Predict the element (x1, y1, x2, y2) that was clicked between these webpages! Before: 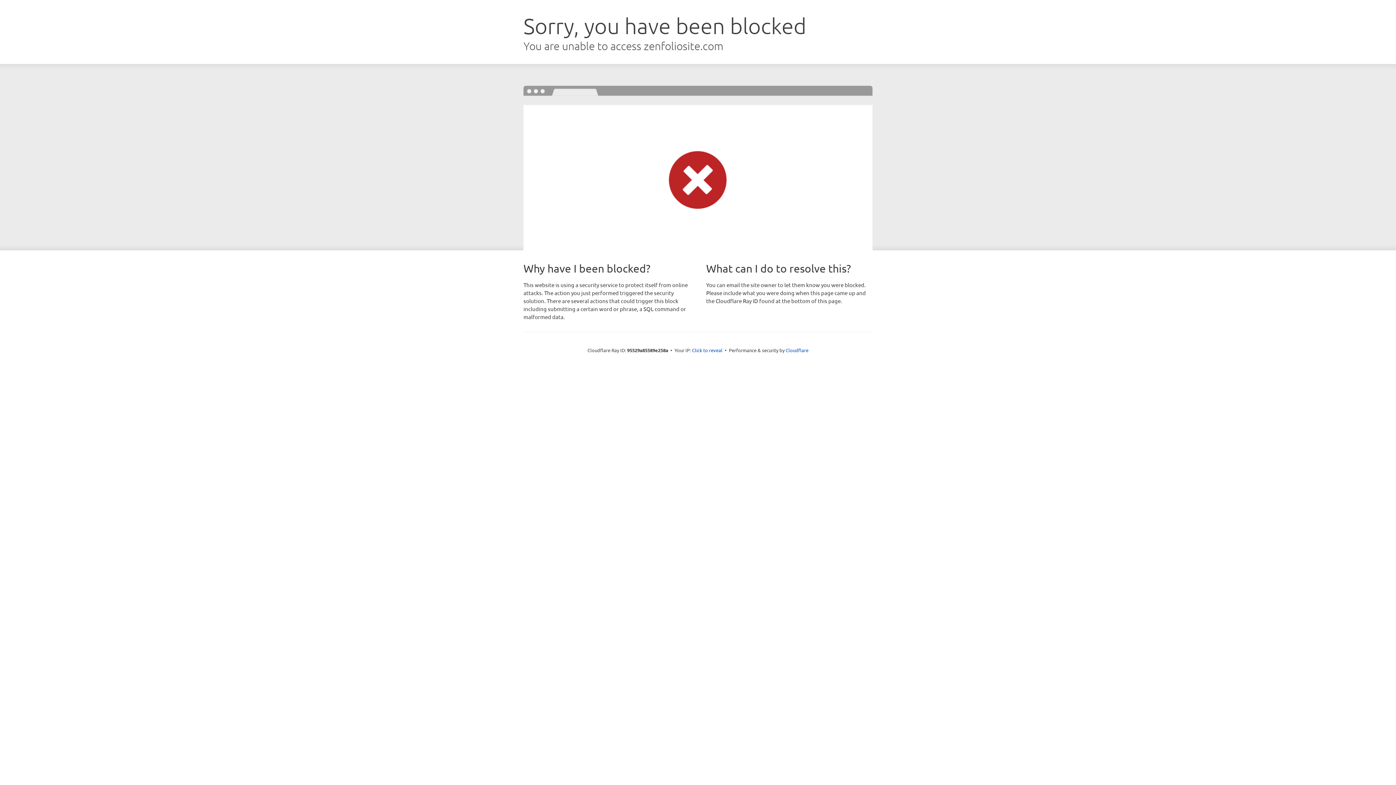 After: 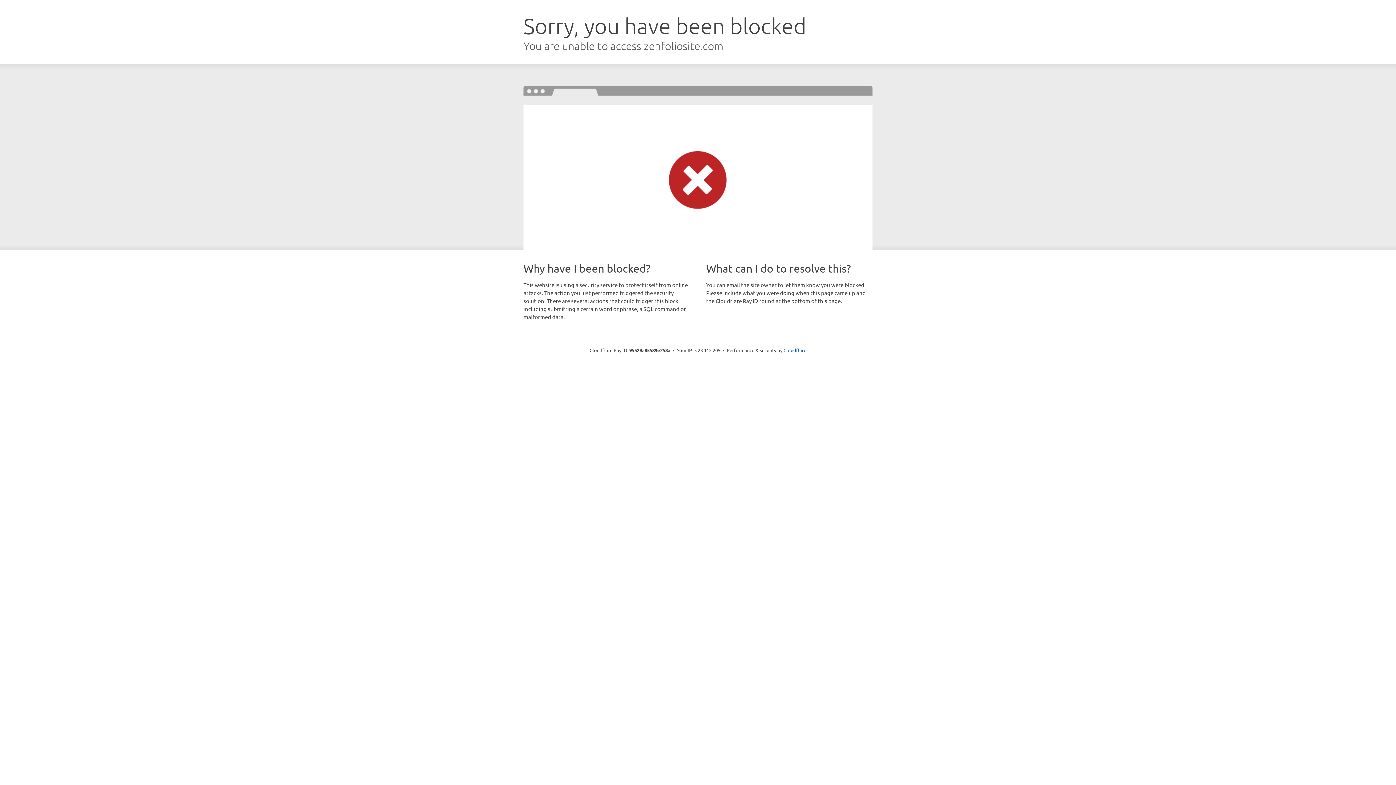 Action: bbox: (692, 346, 722, 353) label: Click to reveal